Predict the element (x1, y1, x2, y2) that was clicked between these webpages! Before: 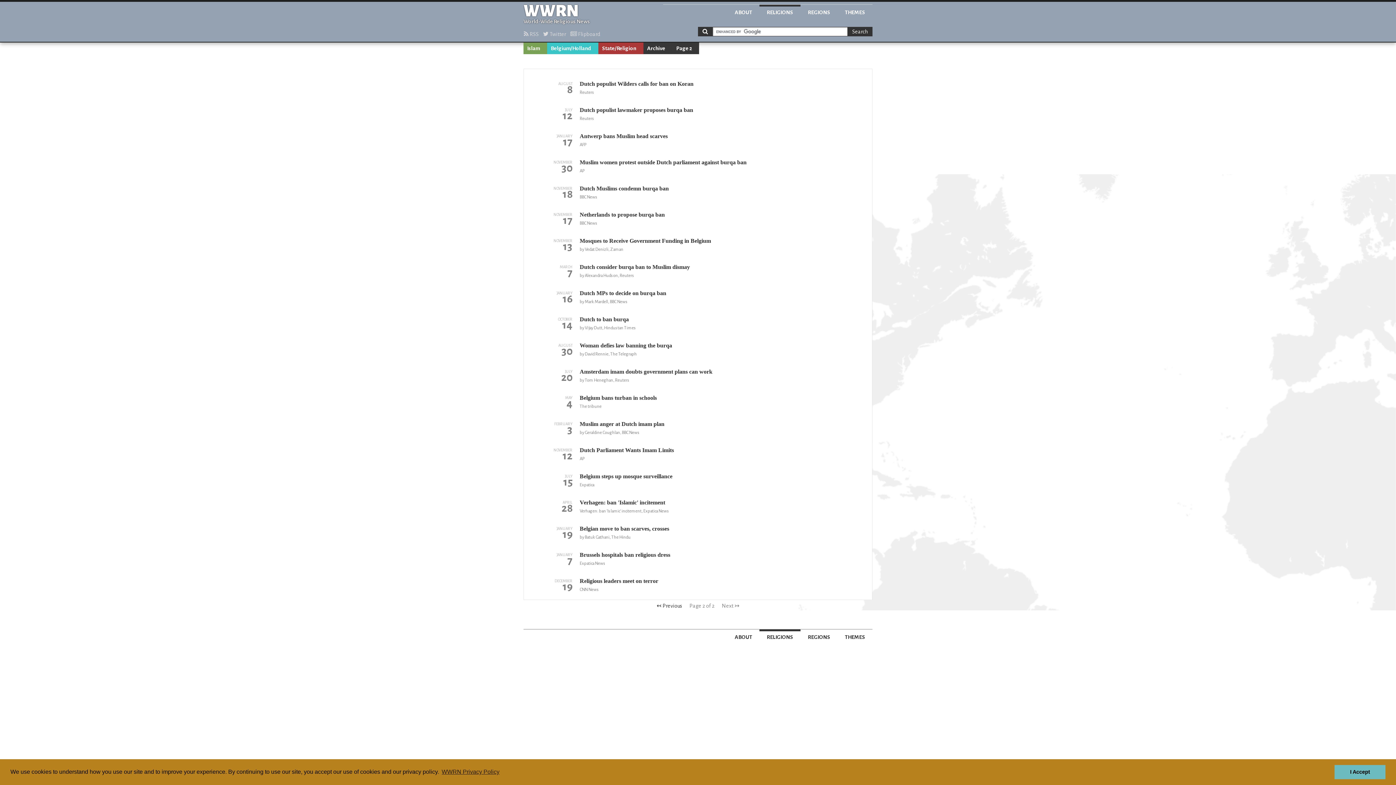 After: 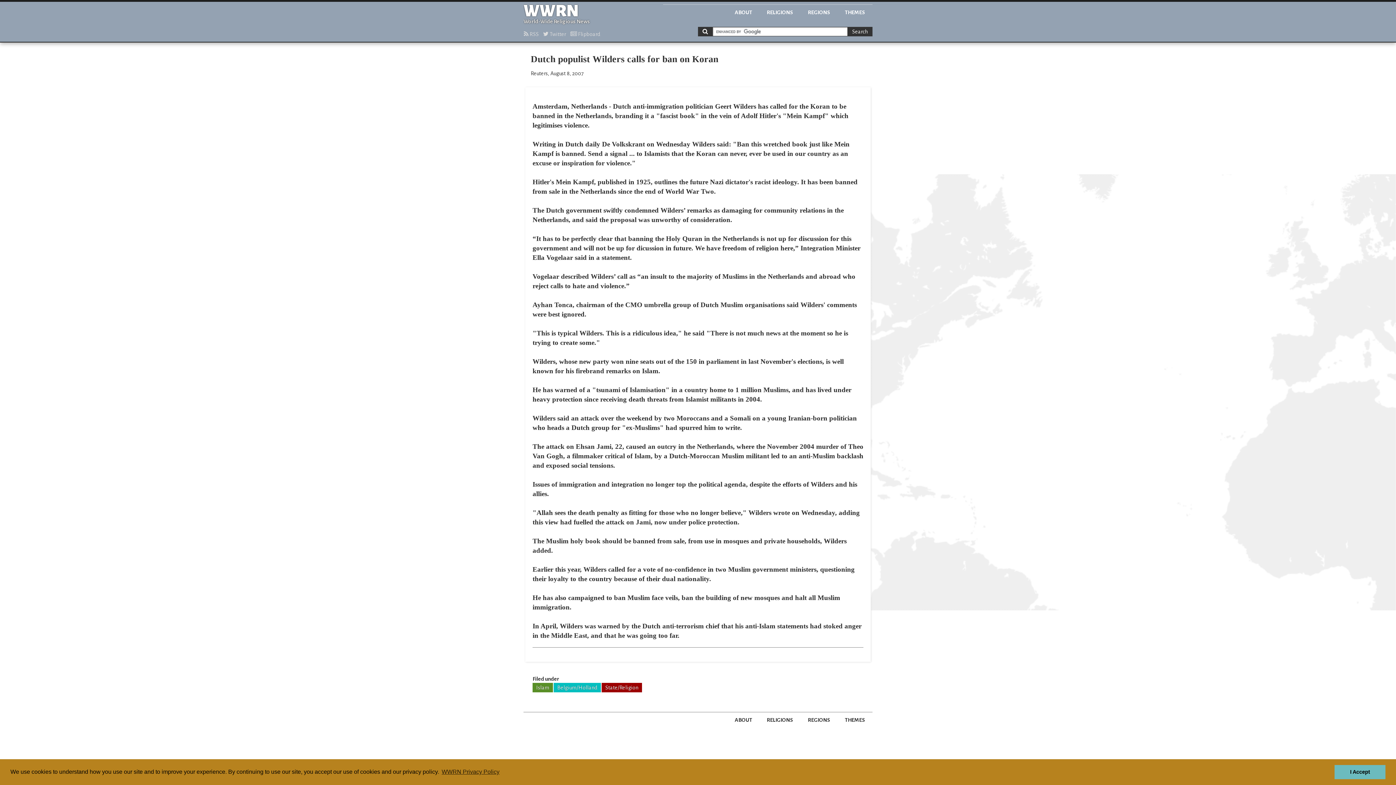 Action: label: Dutch populist Wilders calls for ban on Koran bbox: (579, 80, 868, 88)